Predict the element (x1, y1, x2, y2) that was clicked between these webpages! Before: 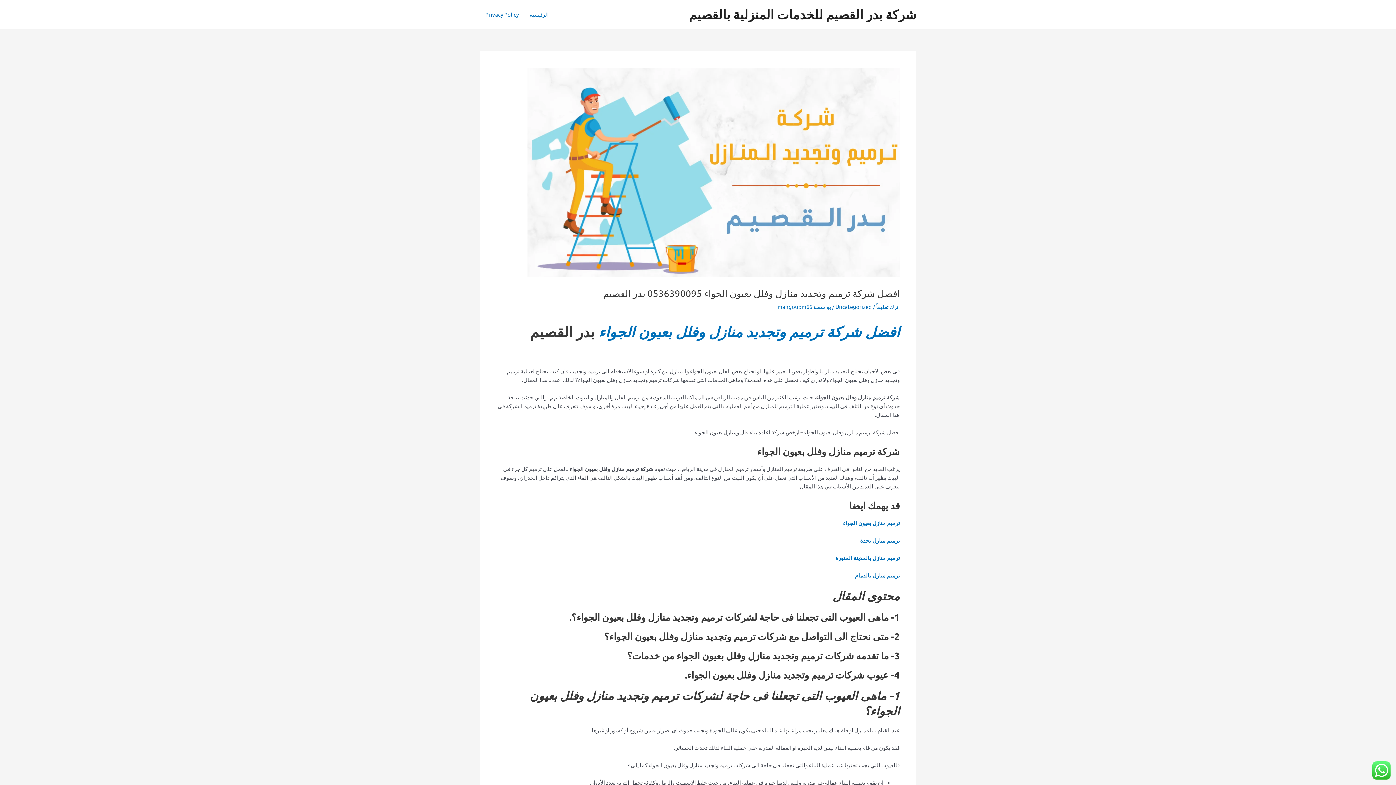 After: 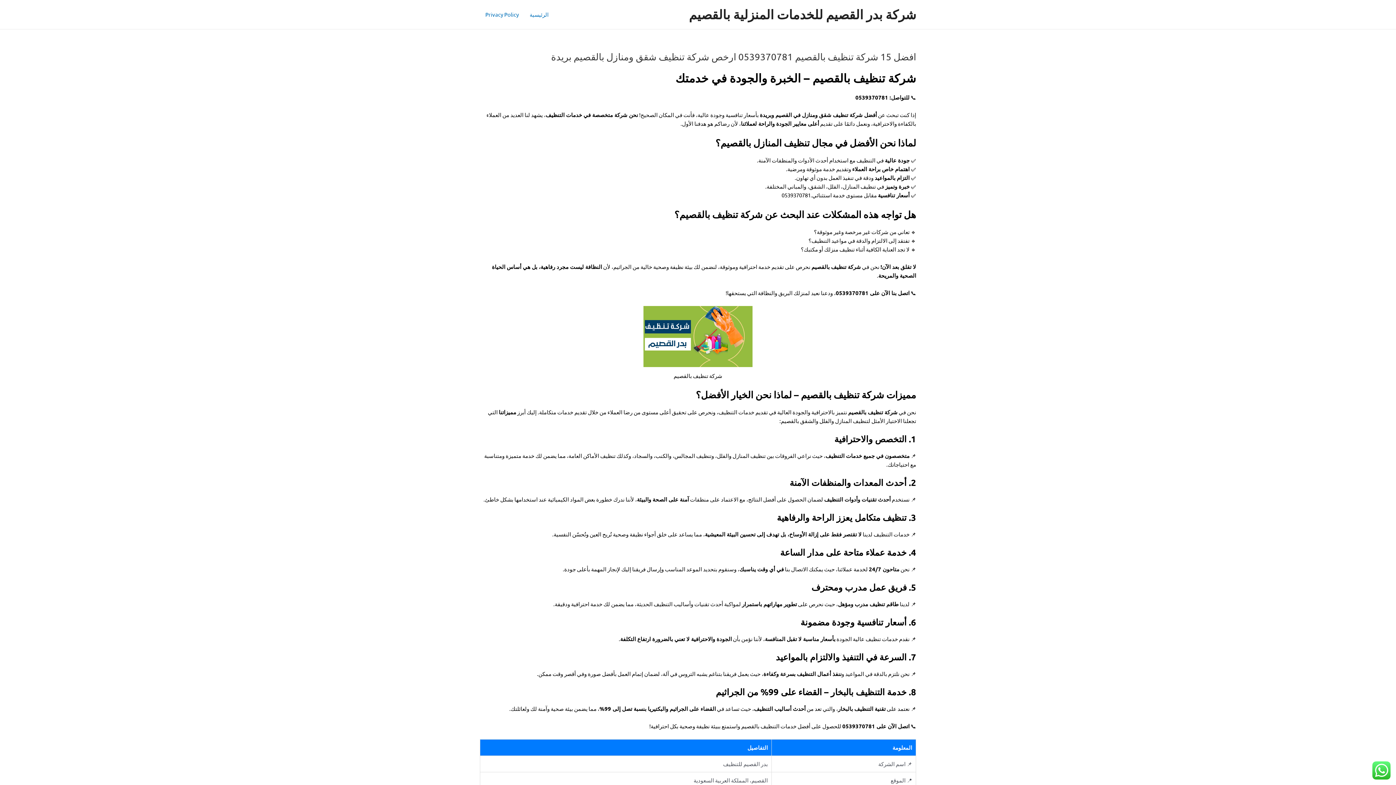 Action: label: شركة بدر القصيم للخدمات المنزلية بالقصيم bbox: (689, 6, 916, 22)